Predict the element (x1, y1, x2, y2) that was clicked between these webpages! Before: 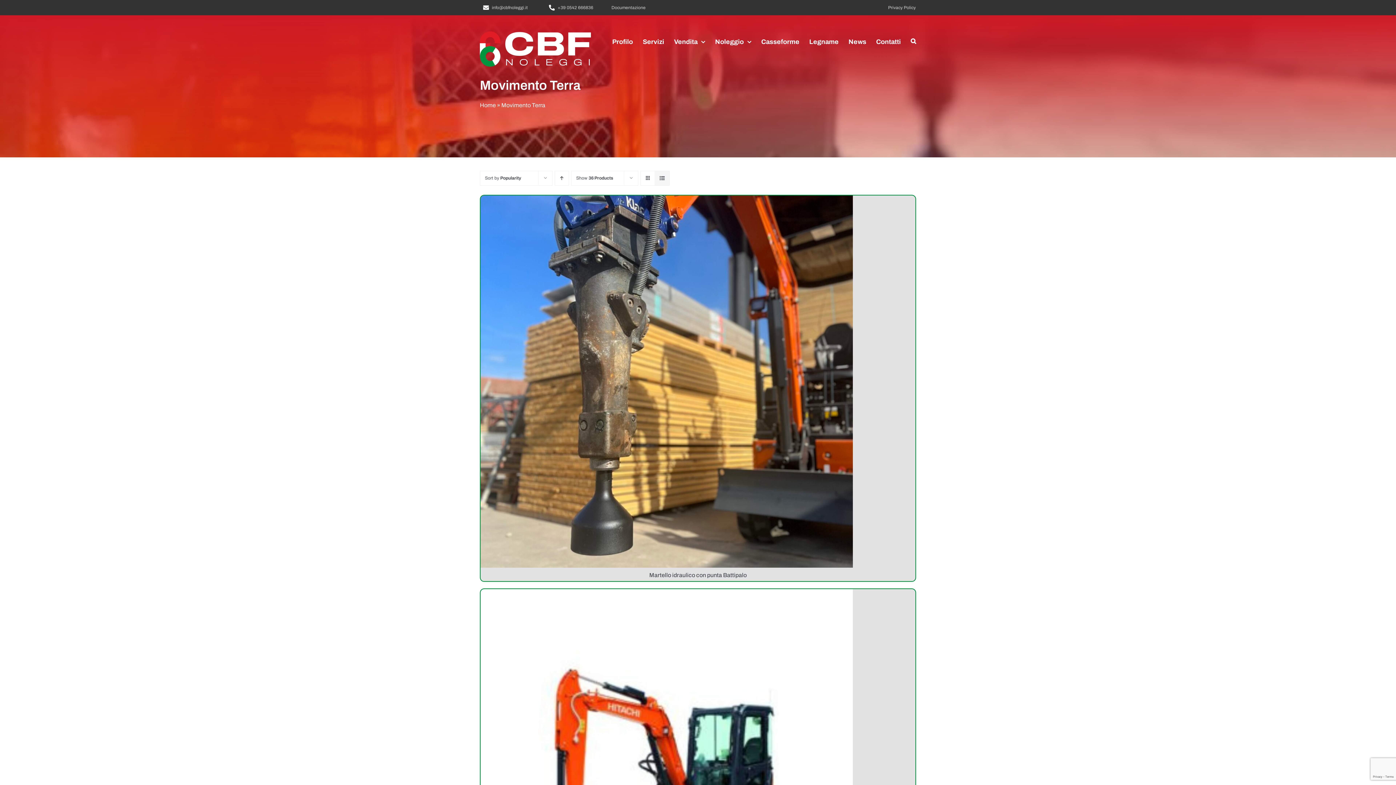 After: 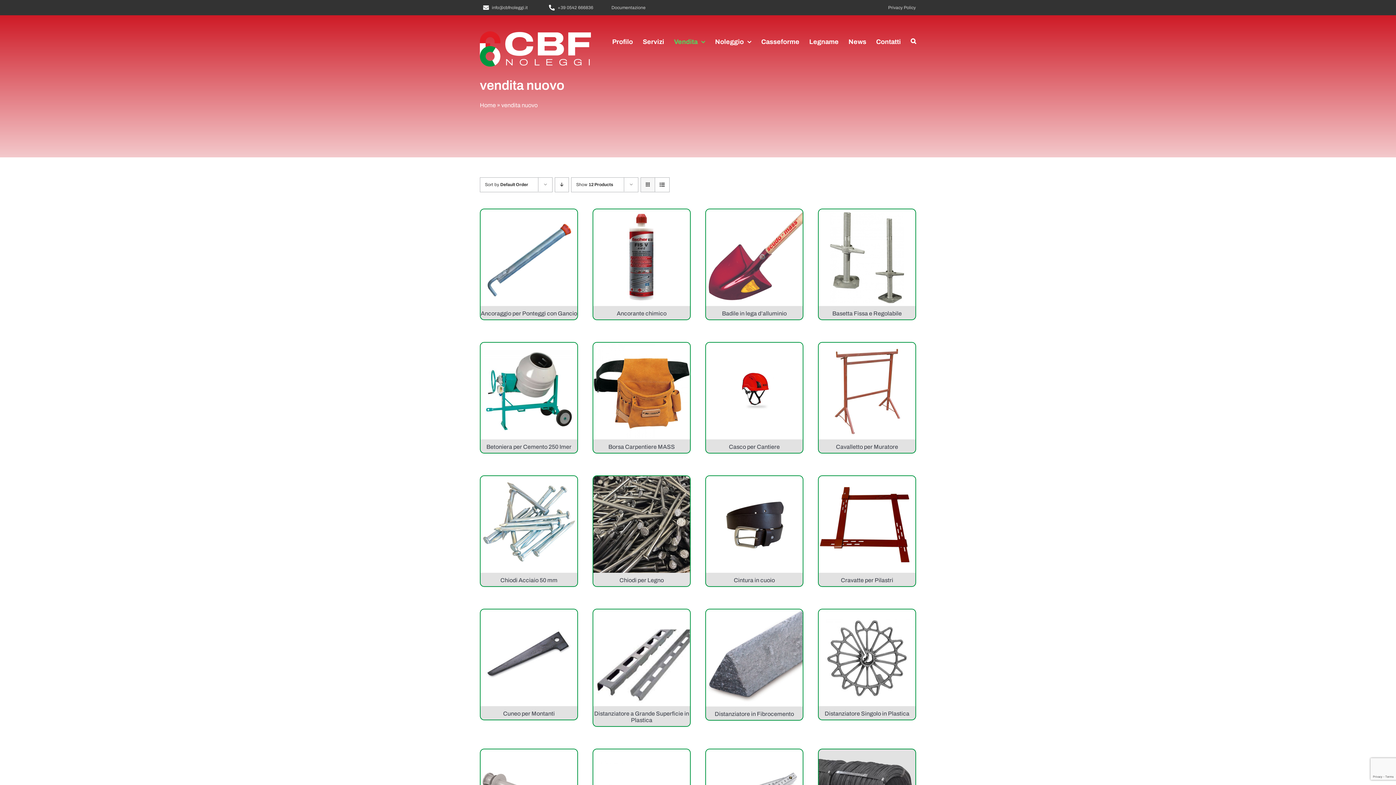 Action: label: Vendita bbox: (672, 36, 705, 47)